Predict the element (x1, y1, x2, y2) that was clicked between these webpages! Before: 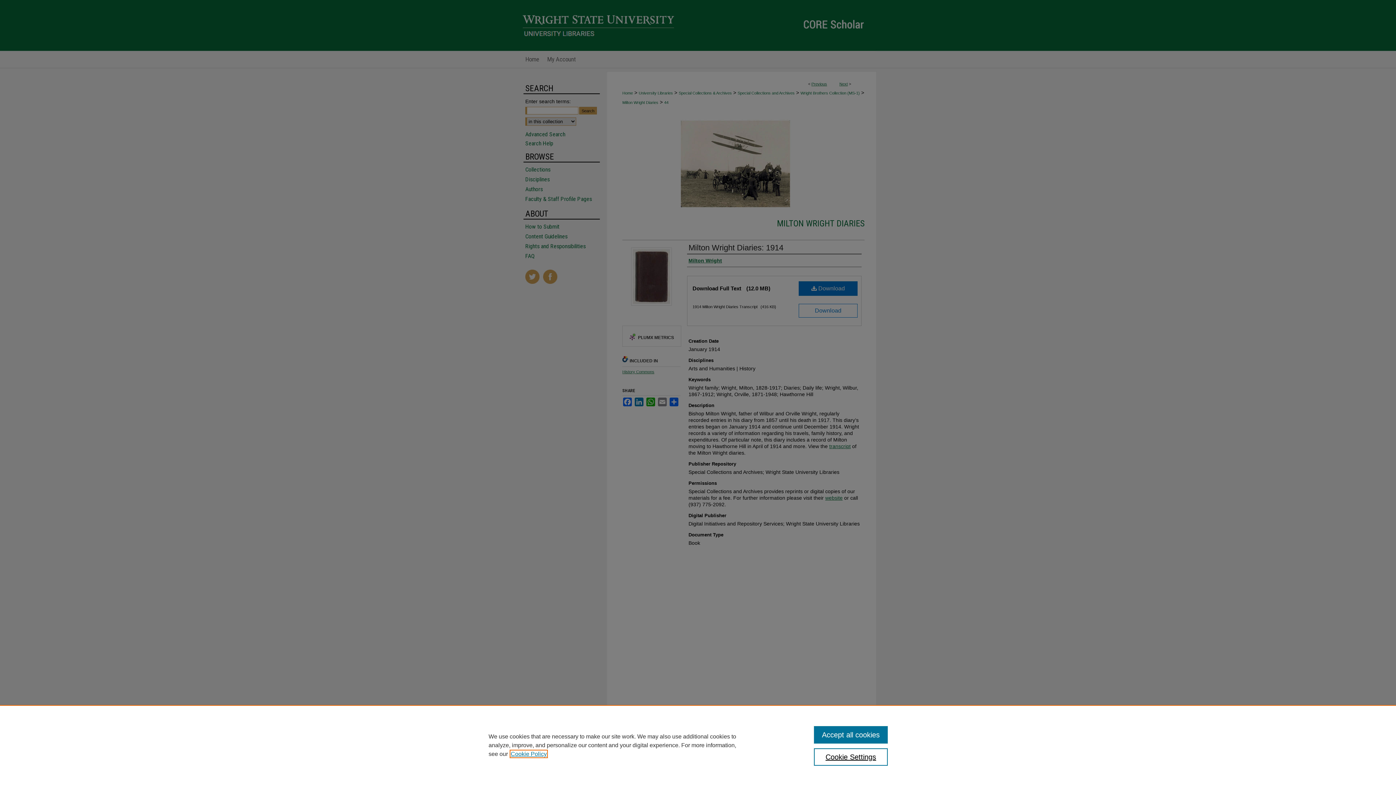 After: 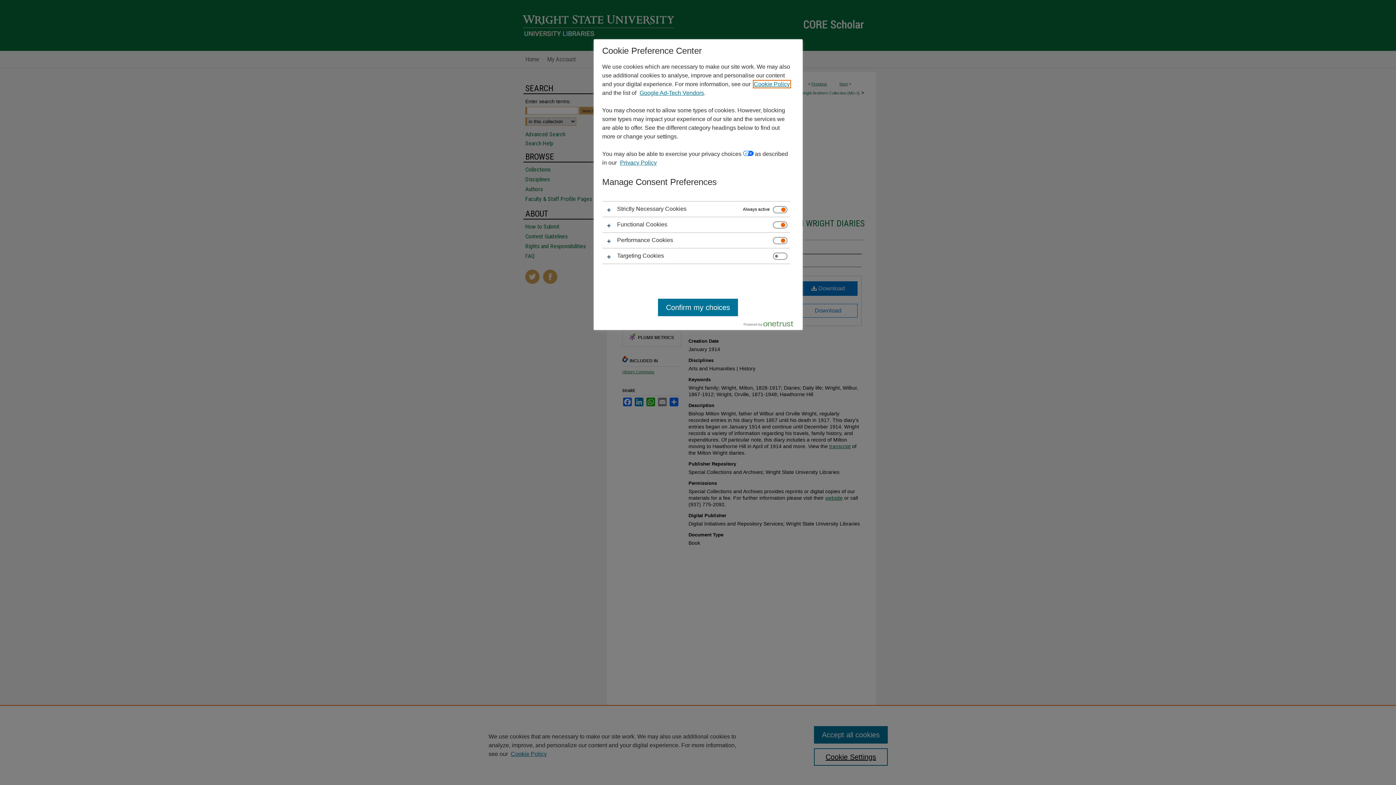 Action: label: Cookie Settings bbox: (814, 748, 887, 766)